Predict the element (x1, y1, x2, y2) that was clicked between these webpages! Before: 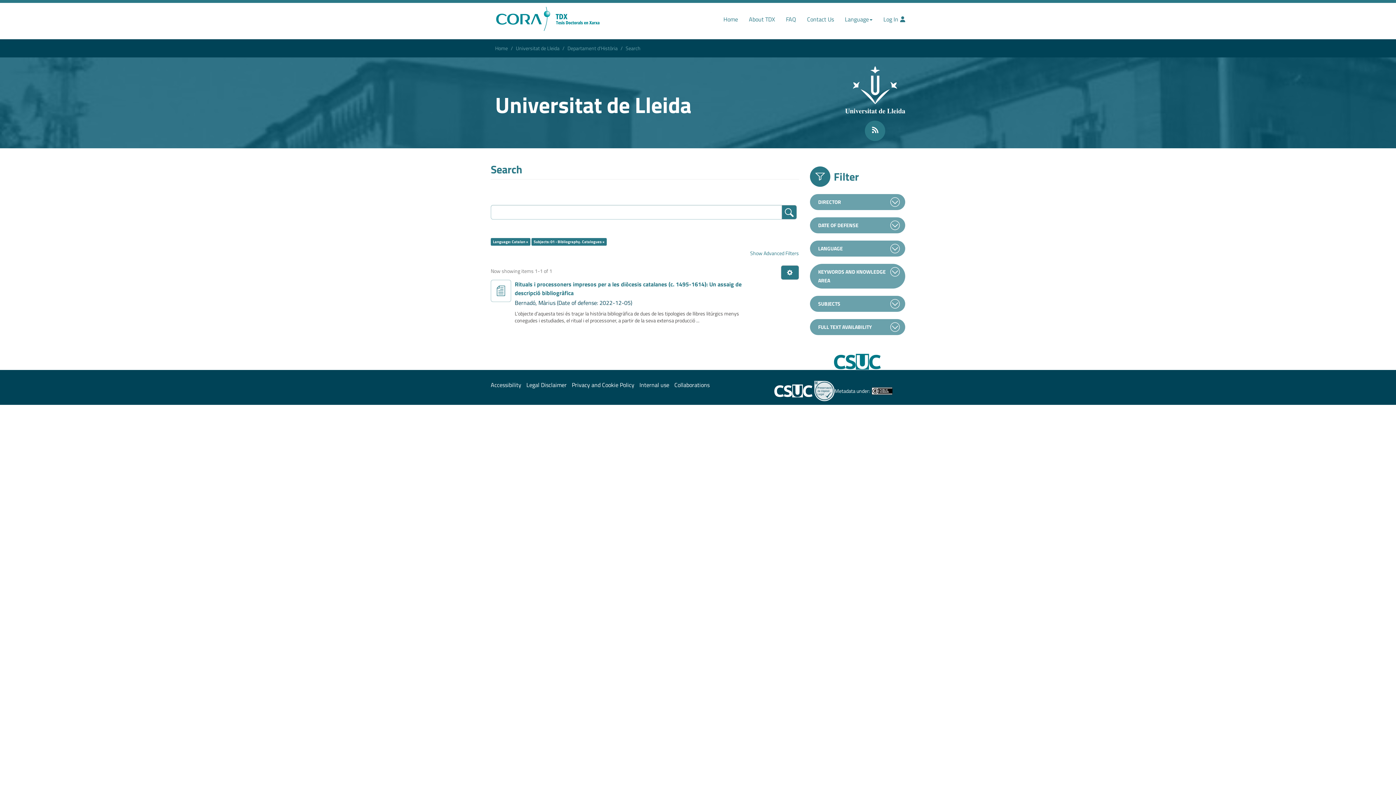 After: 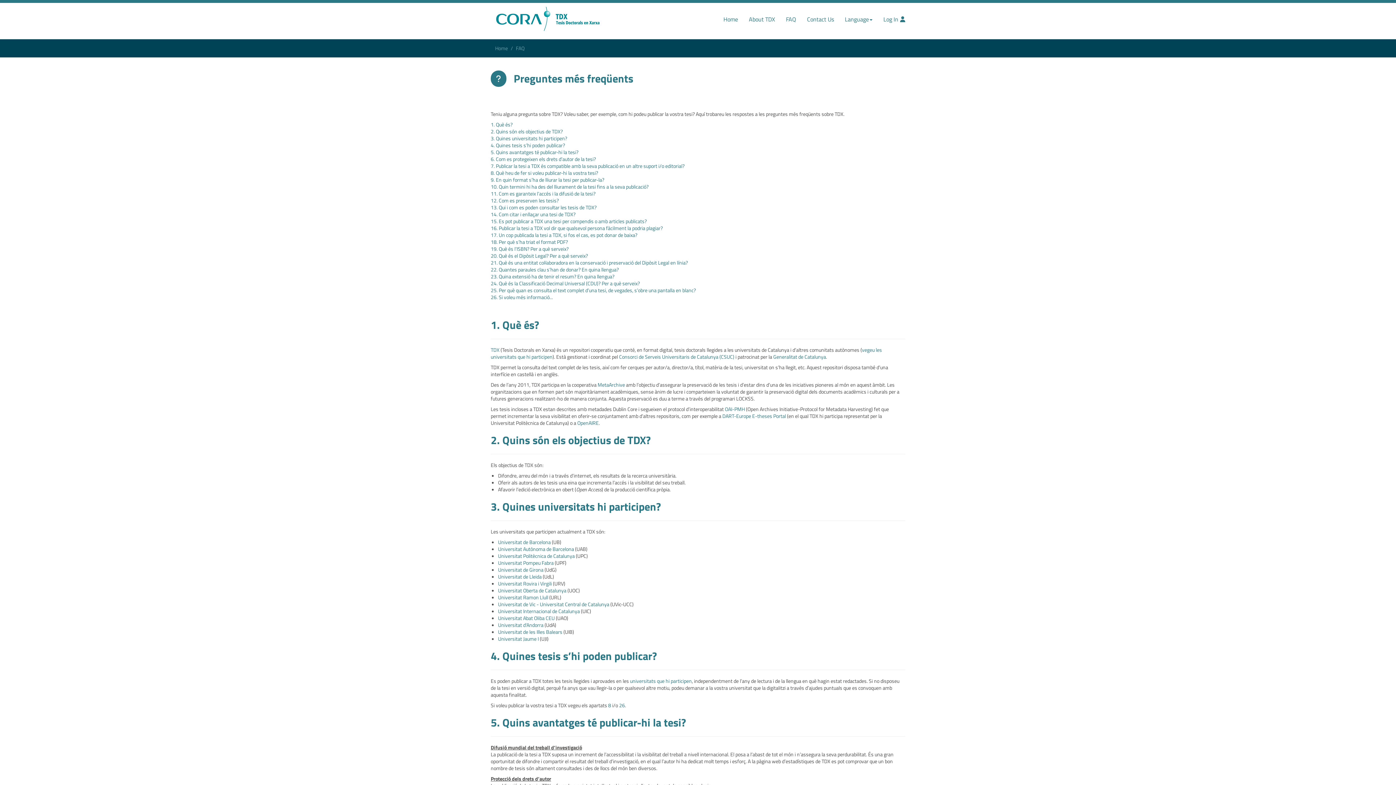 Action: label: FAQ bbox: (780, 2, 801, 24)